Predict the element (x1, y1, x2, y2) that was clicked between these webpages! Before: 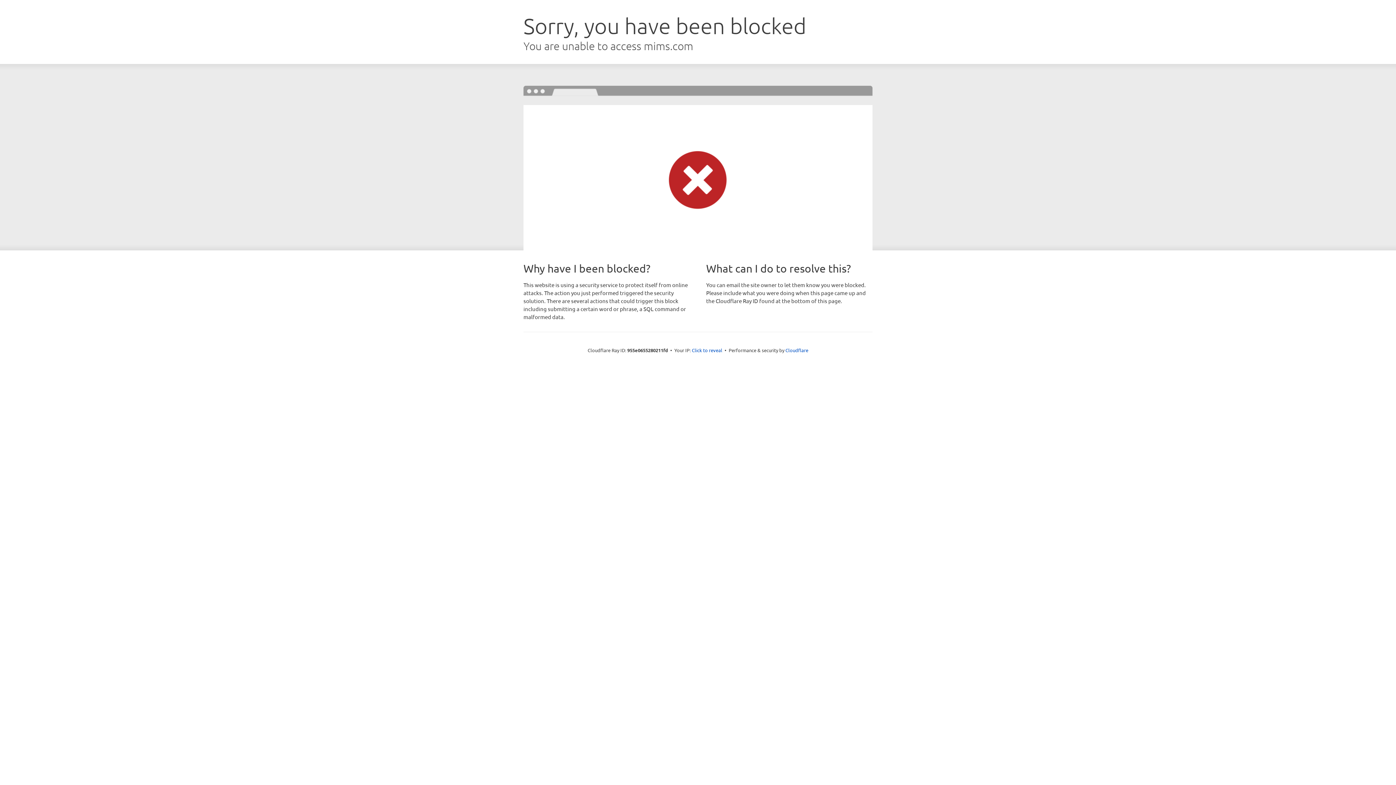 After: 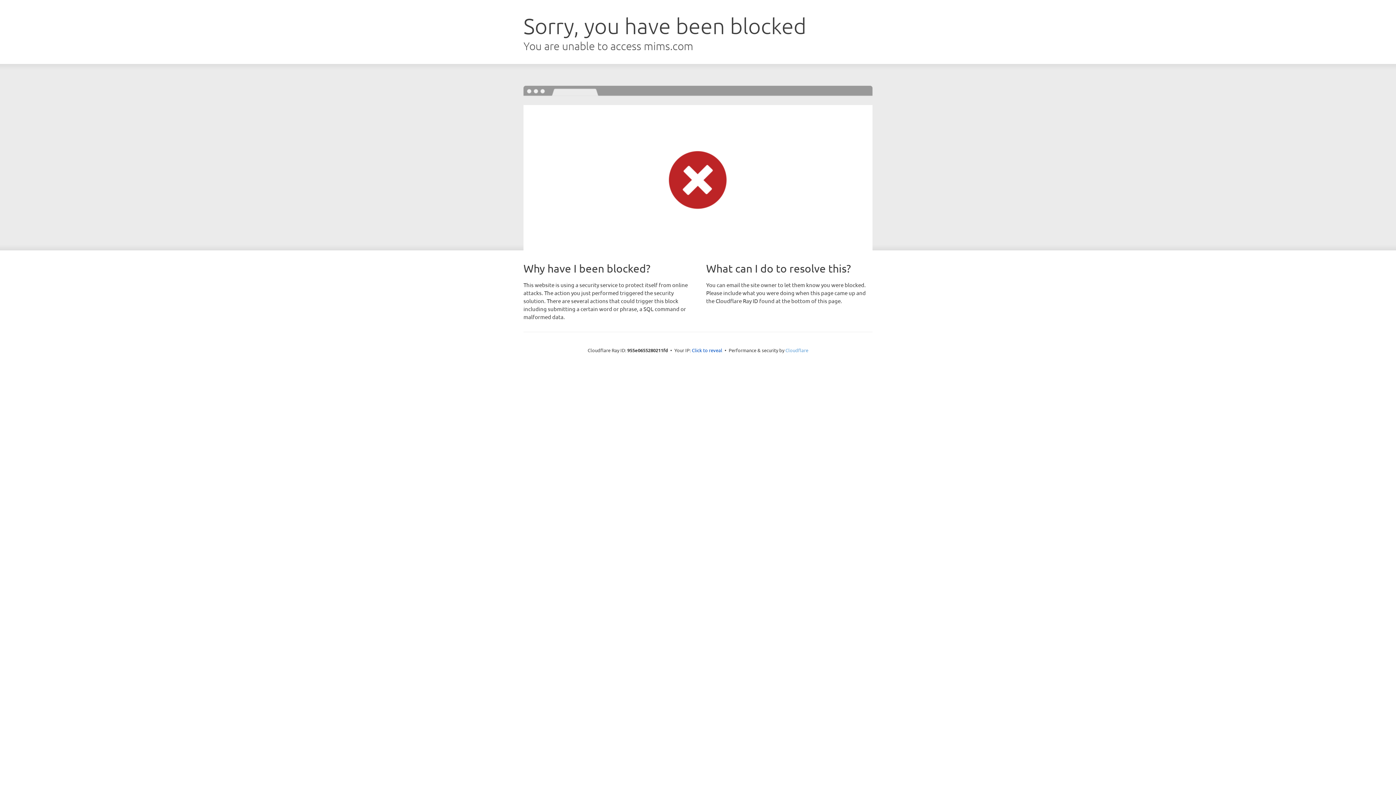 Action: label: Cloudflare bbox: (785, 347, 808, 353)